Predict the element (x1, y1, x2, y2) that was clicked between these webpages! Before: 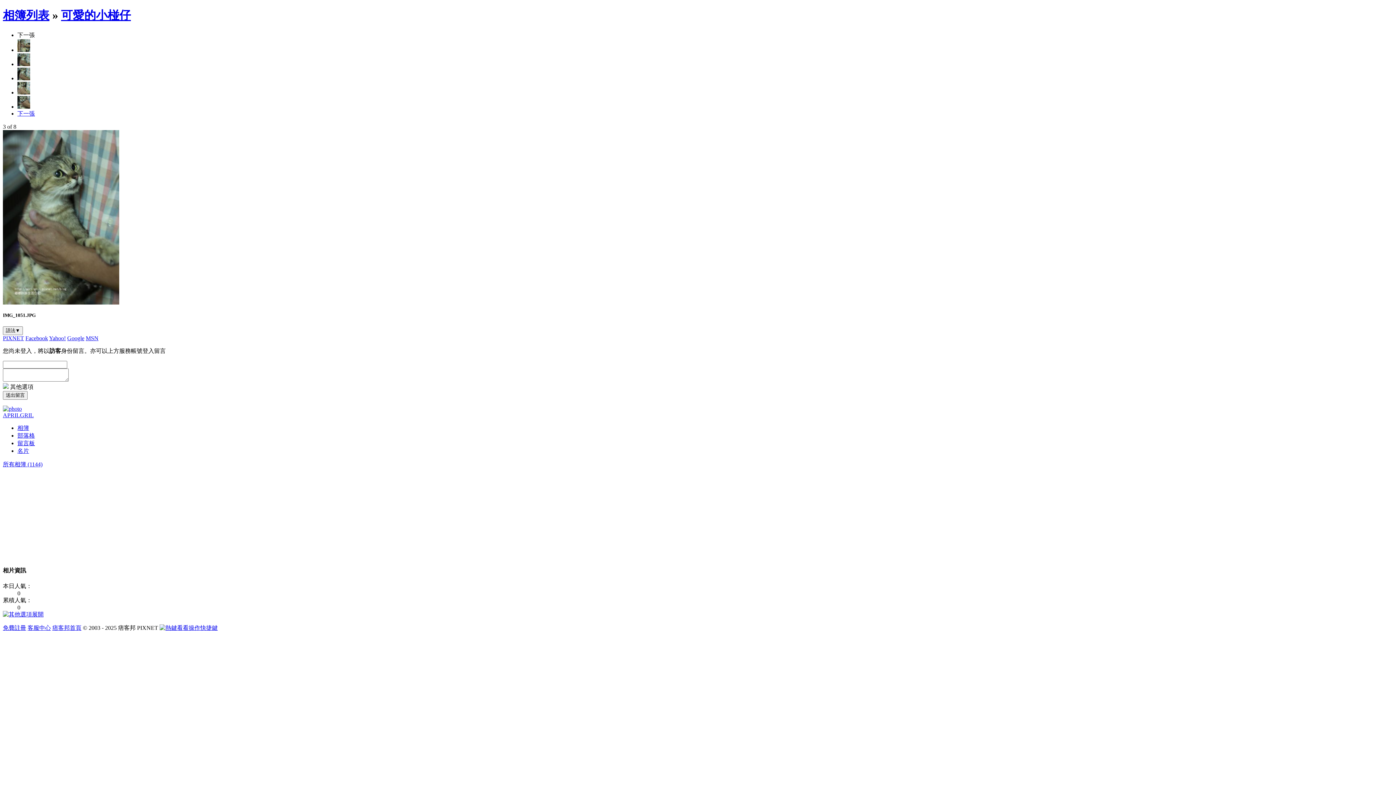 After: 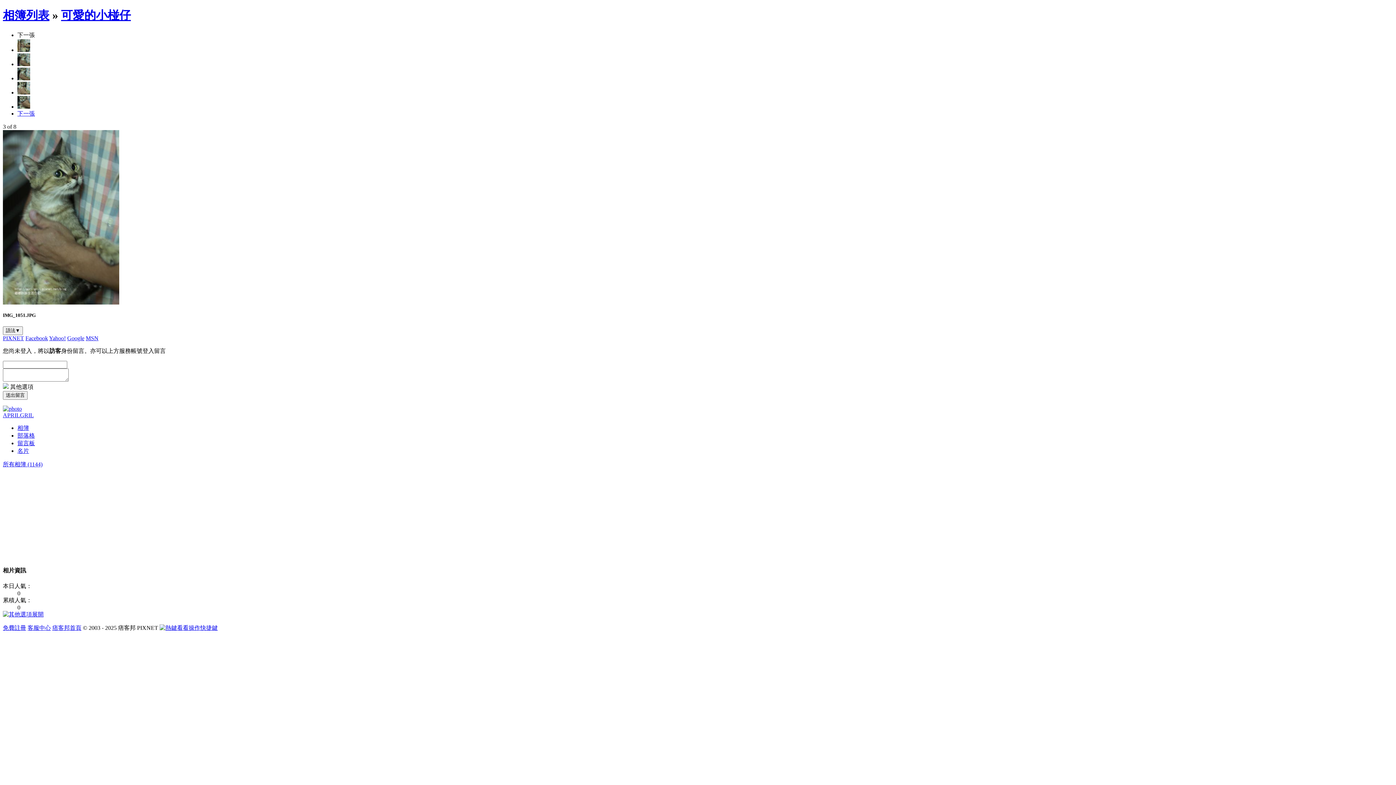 Action: label: 免費註冊 bbox: (2, 625, 26, 631)